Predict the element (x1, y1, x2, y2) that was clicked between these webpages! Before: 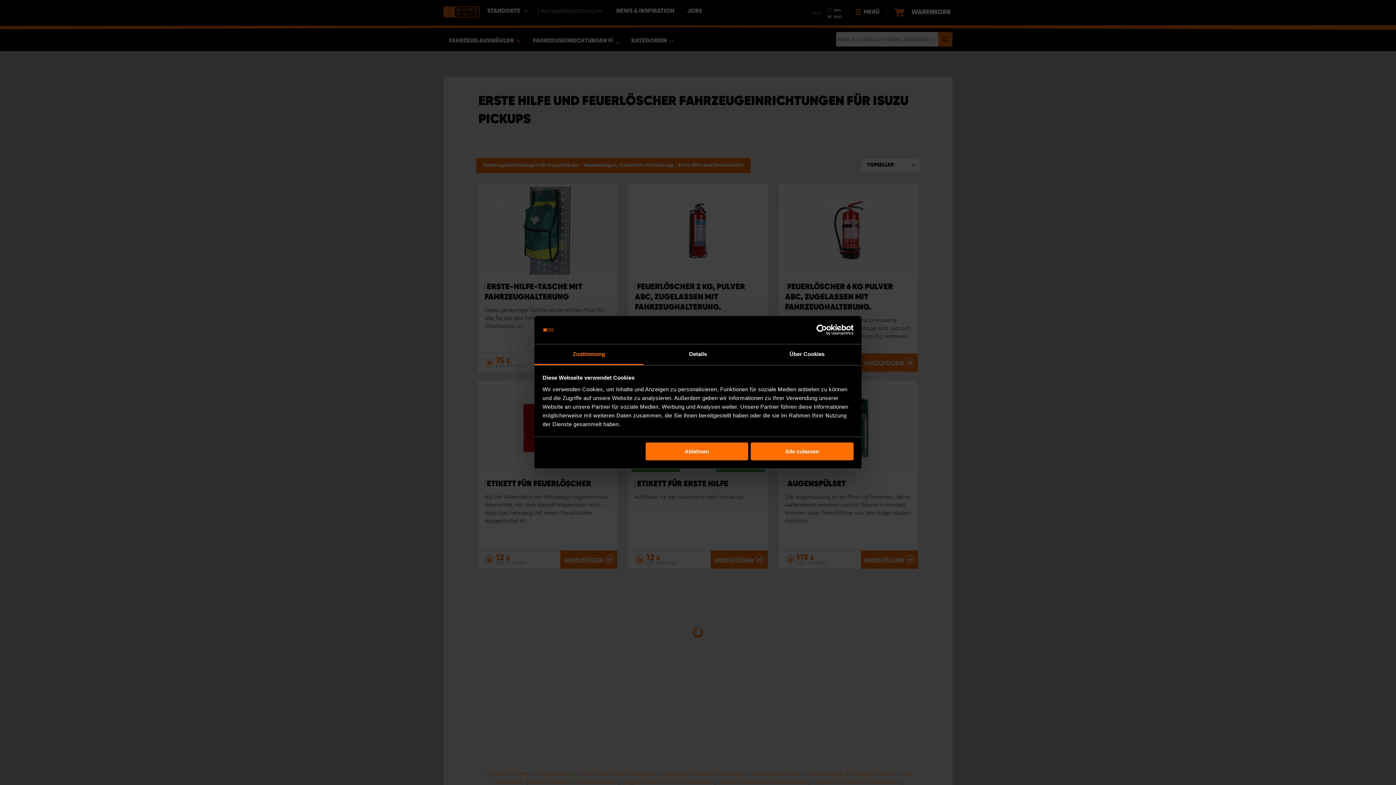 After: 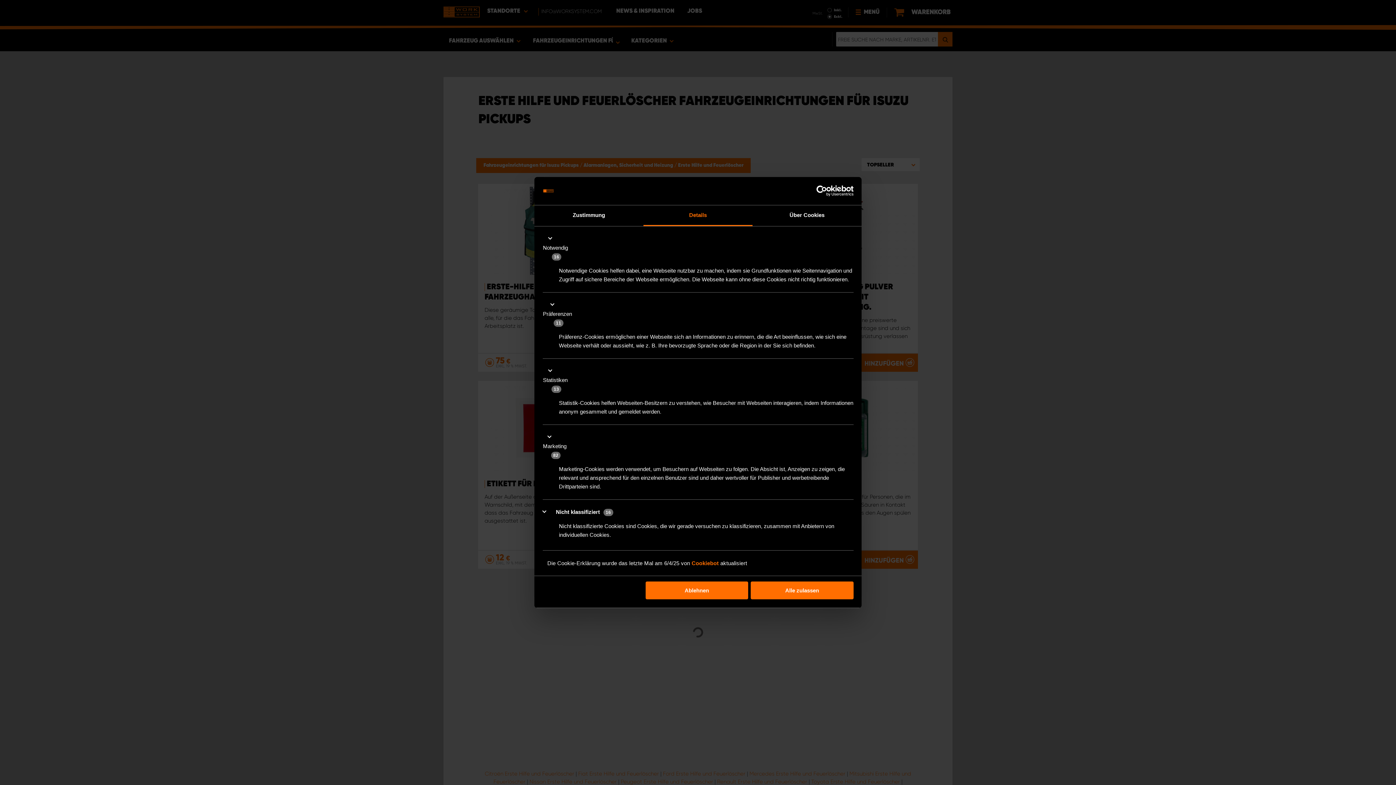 Action: label: Details bbox: (643, 344, 752, 365)